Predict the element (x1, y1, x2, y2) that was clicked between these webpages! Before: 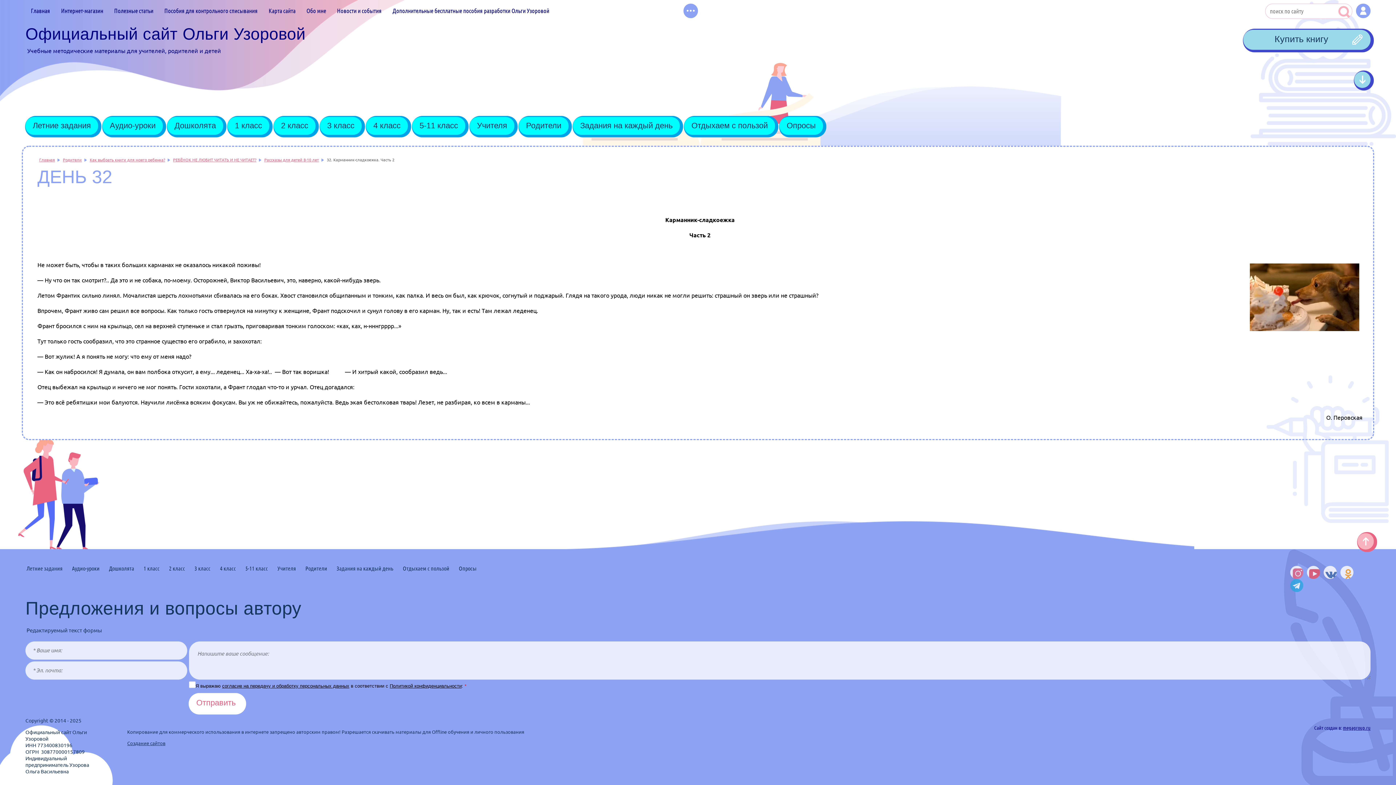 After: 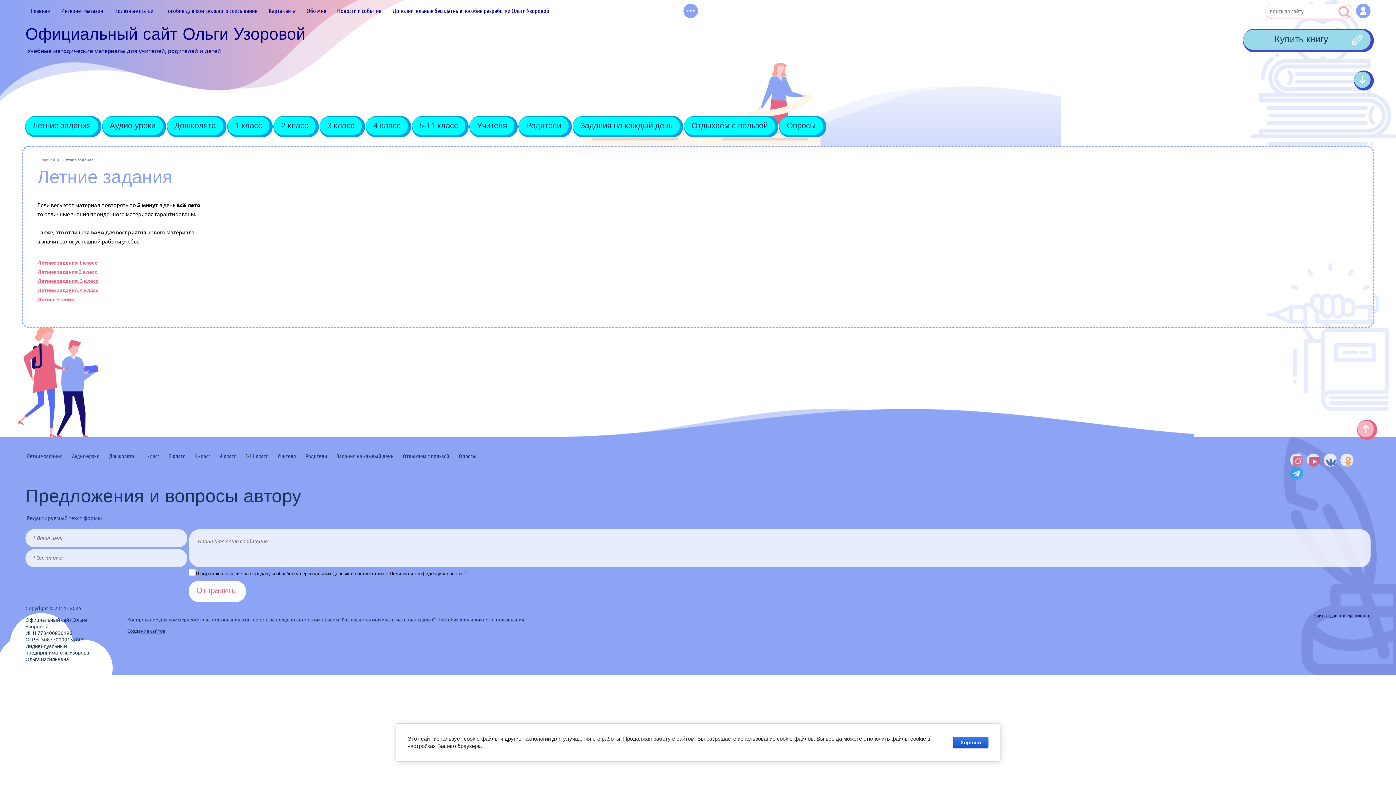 Action: label: Летние задания bbox: (25, 562, 63, 575)